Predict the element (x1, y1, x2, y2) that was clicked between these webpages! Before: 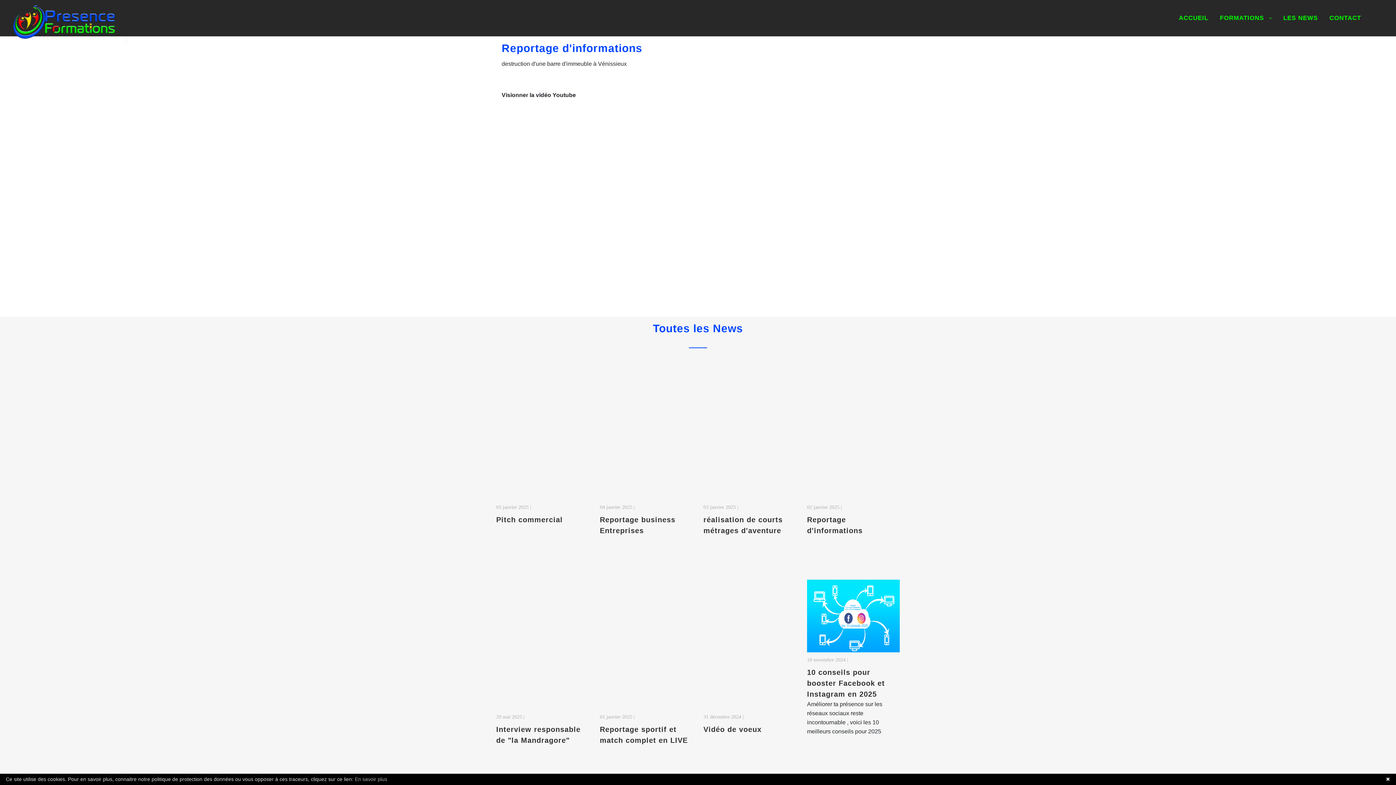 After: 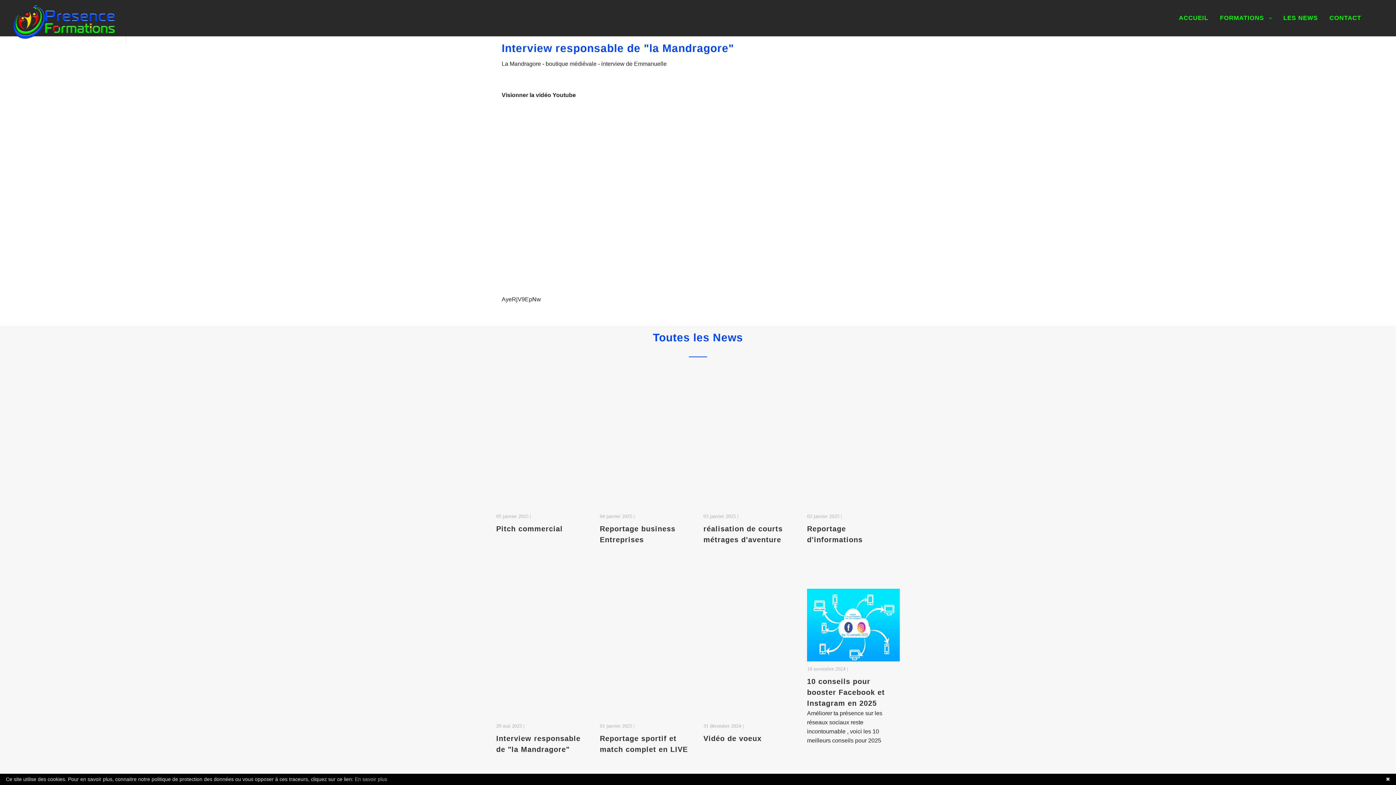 Action: label: Interview responsable de "la Mandragore" bbox: (496, 724, 589, 760)